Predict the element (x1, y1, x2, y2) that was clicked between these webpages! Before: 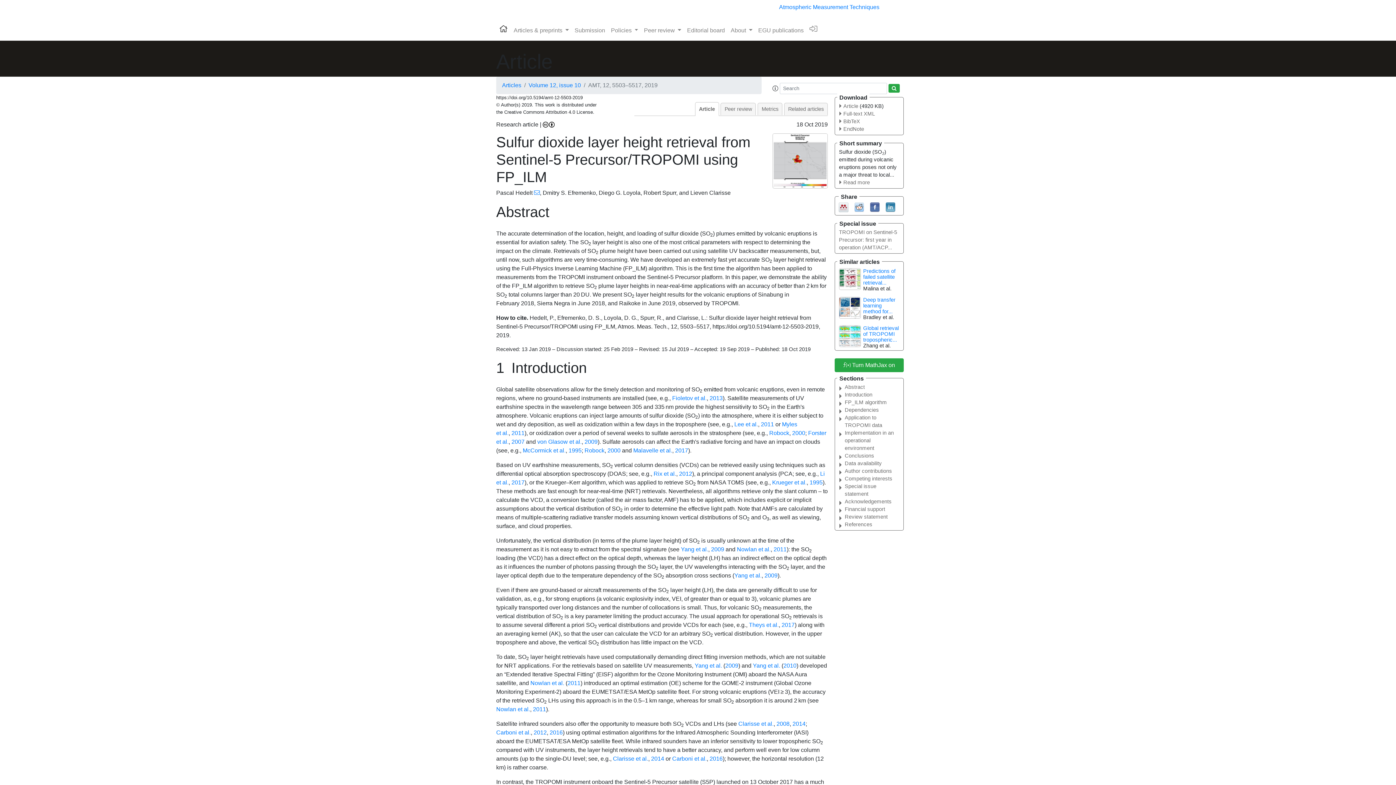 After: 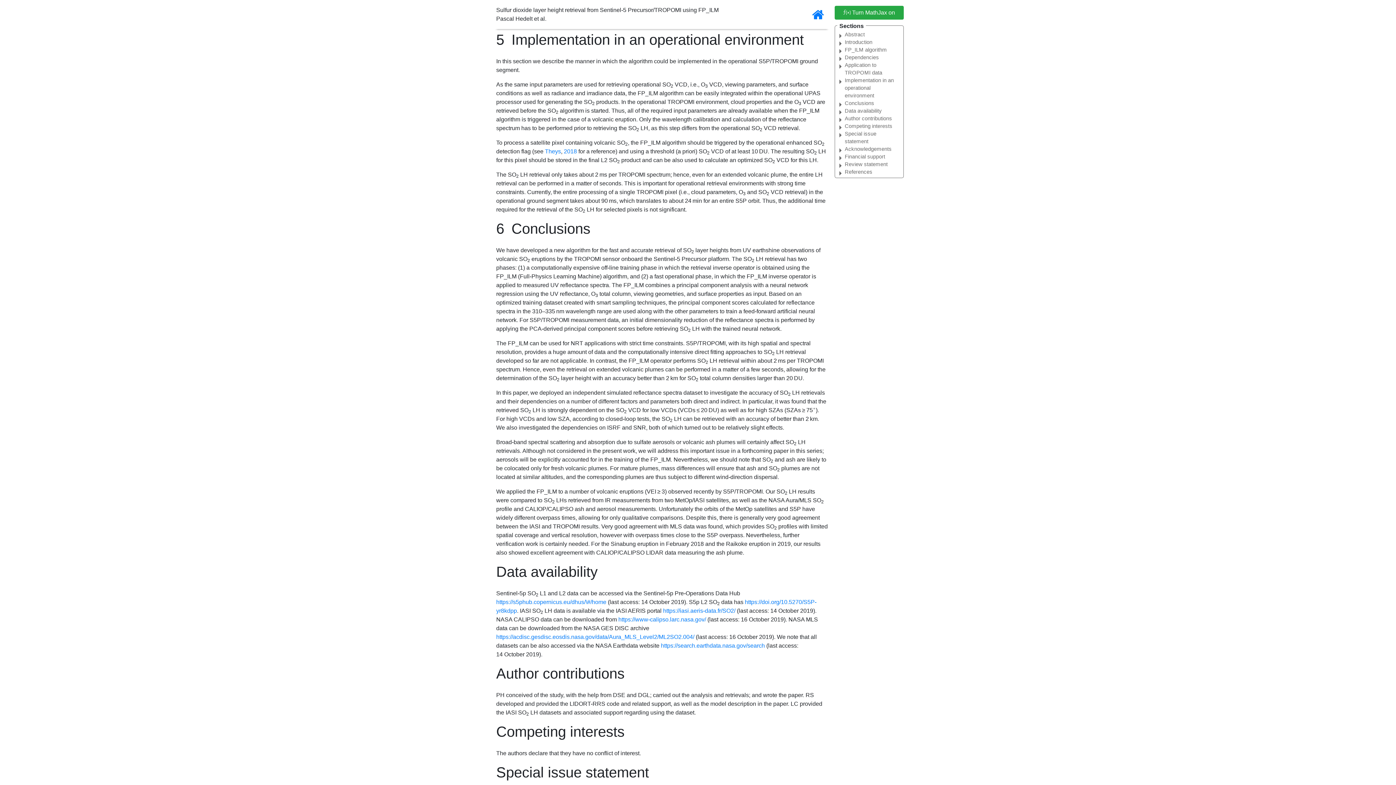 Action: bbox: (845, 429, 898, 452) label: Implementation in an operational environment